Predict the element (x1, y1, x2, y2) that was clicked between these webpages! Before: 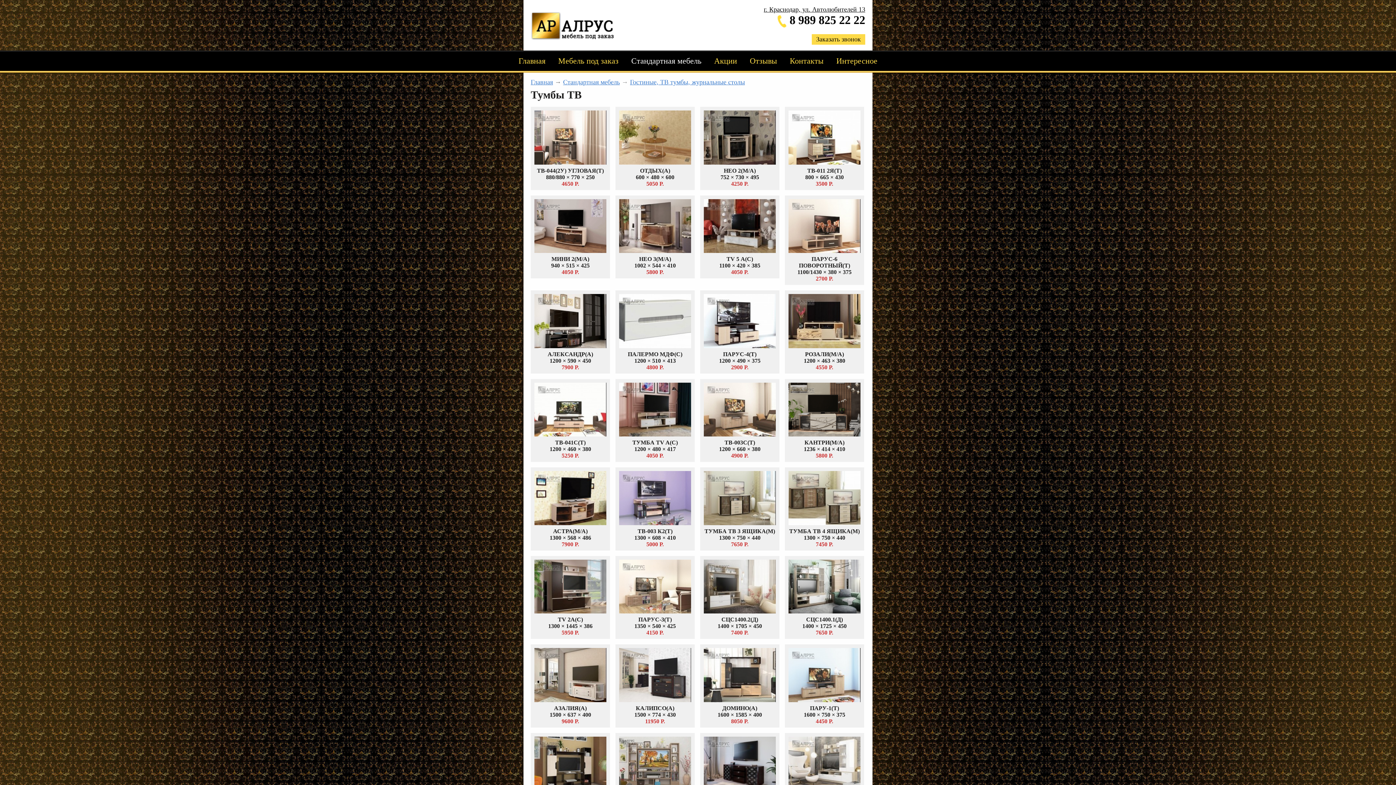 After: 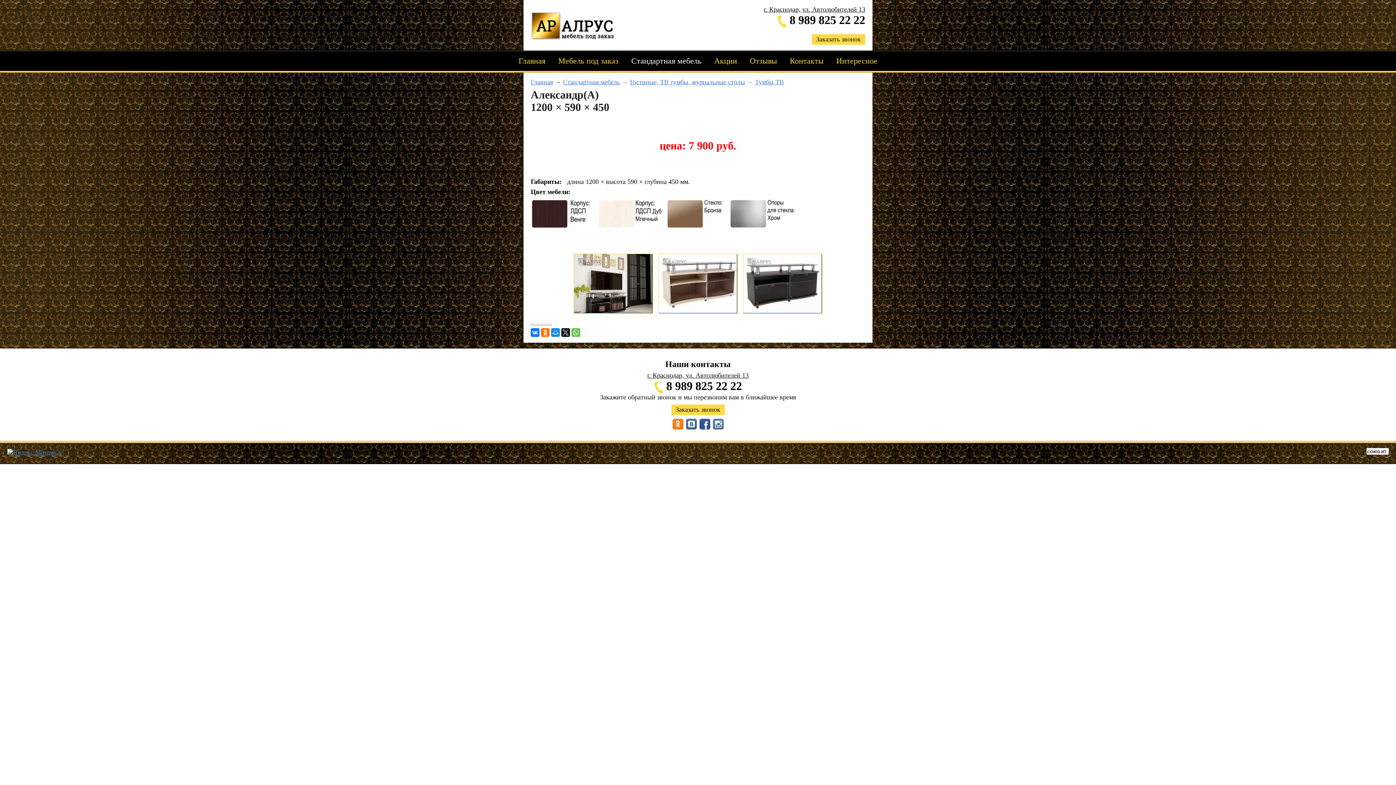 Action: label: АЛЕКСАНДР(А)
1200 × 590 × 450
7900 Р. bbox: (534, 294, 606, 370)